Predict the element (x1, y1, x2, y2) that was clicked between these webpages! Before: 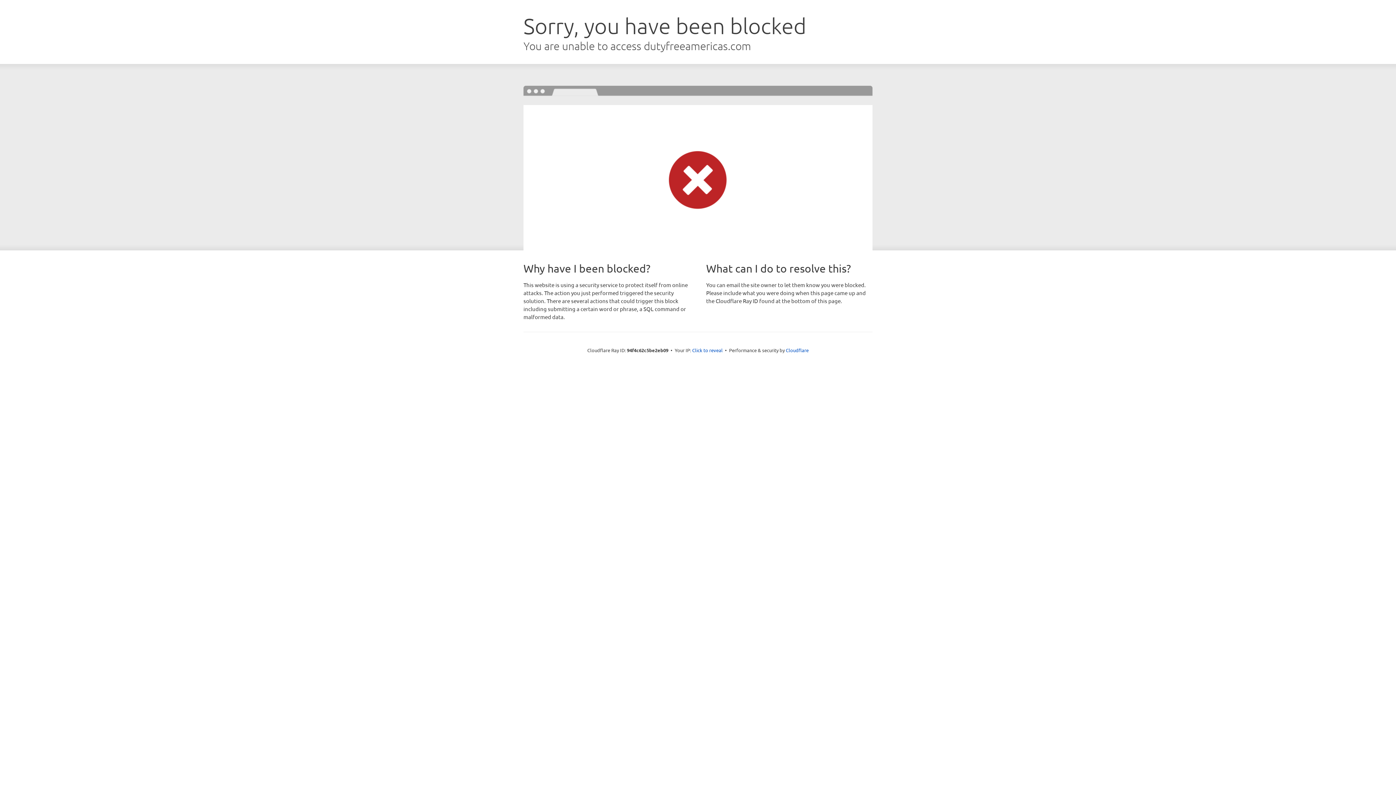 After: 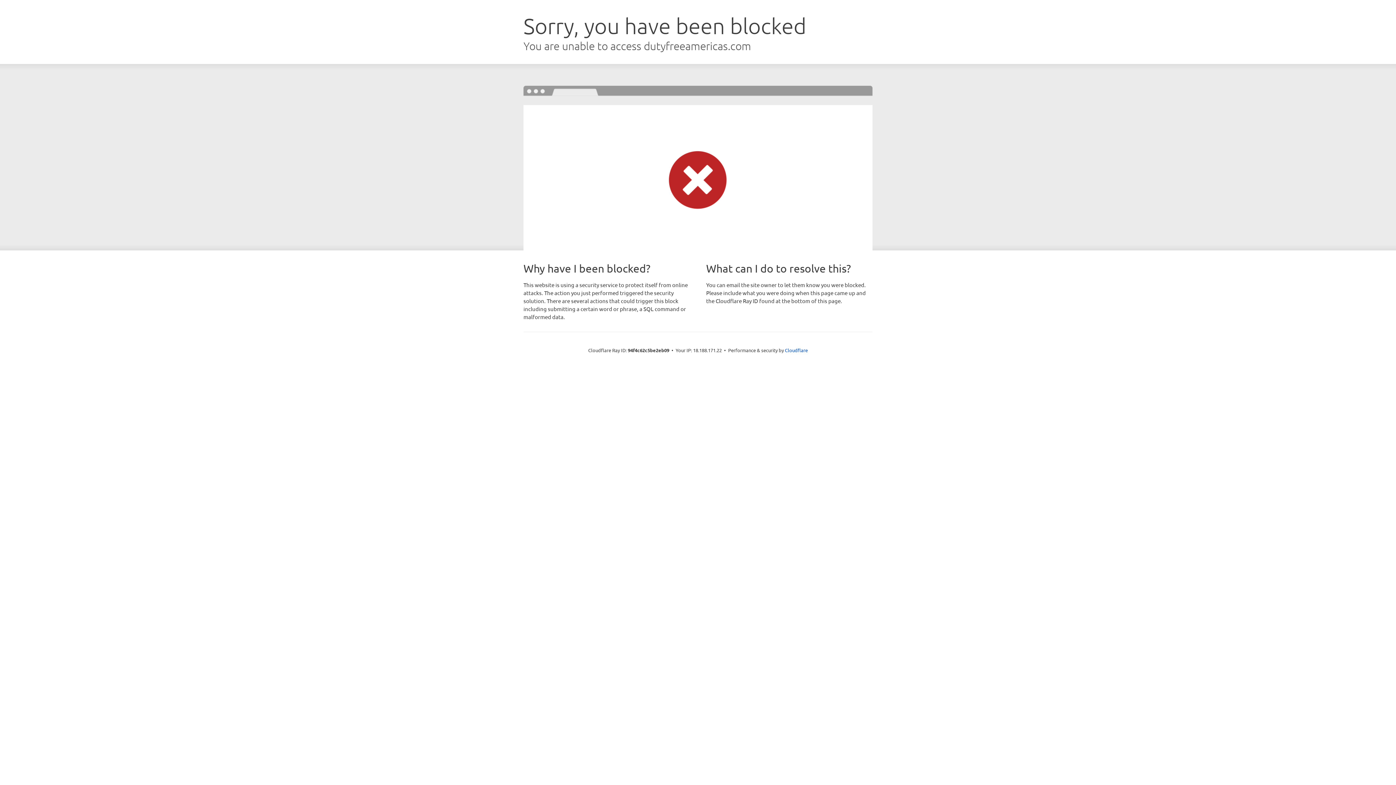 Action: label: Click to reveal bbox: (692, 346, 722, 353)